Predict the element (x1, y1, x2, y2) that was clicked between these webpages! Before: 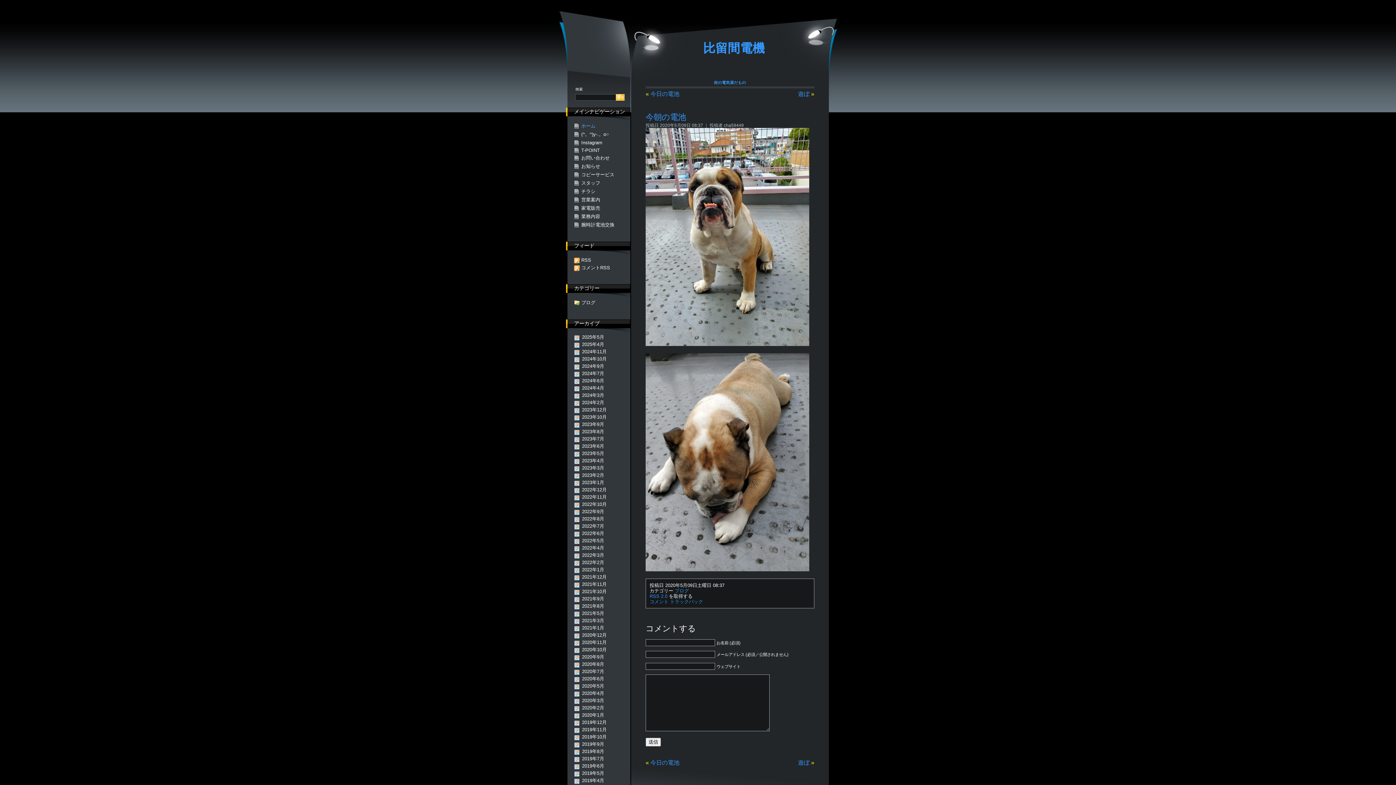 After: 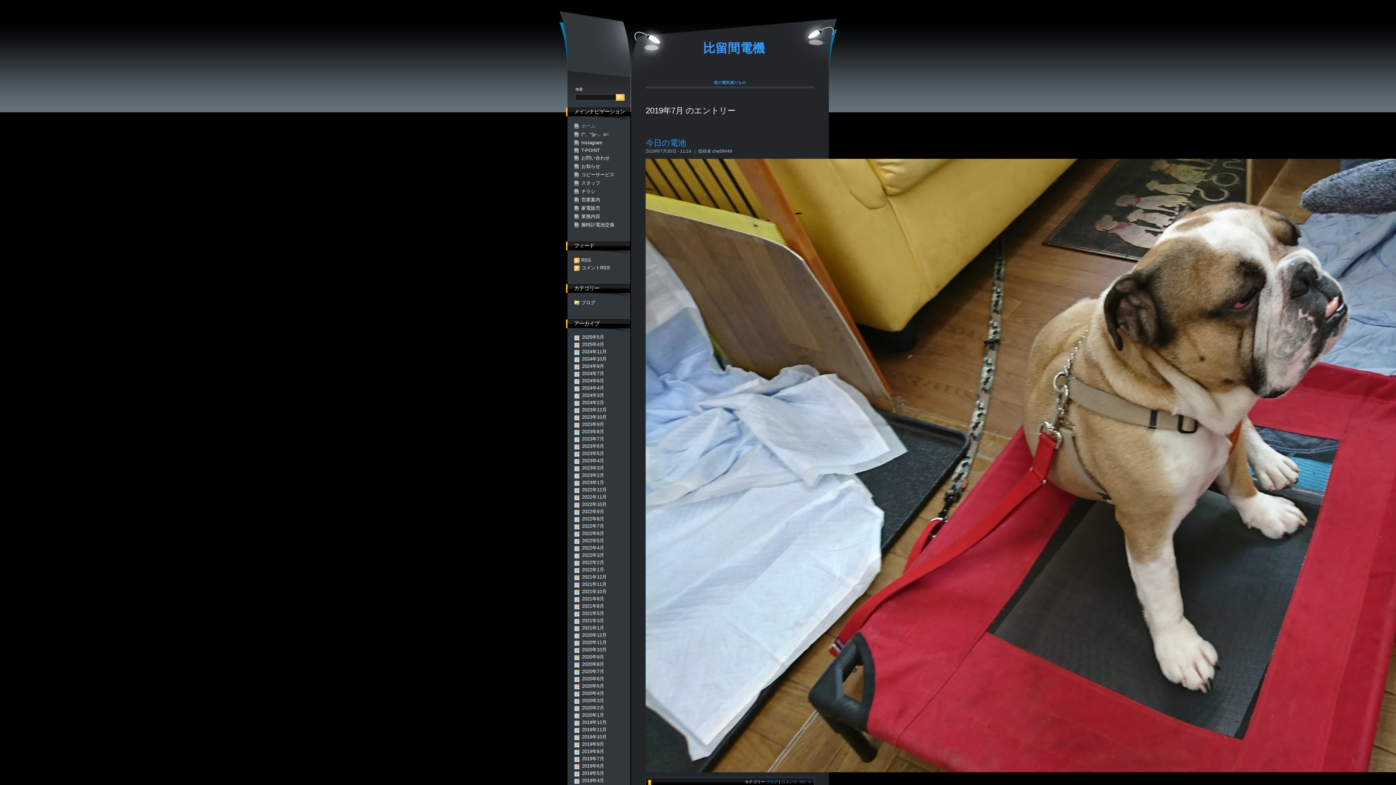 Action: label: 2019年7月 bbox: (582, 756, 604, 761)